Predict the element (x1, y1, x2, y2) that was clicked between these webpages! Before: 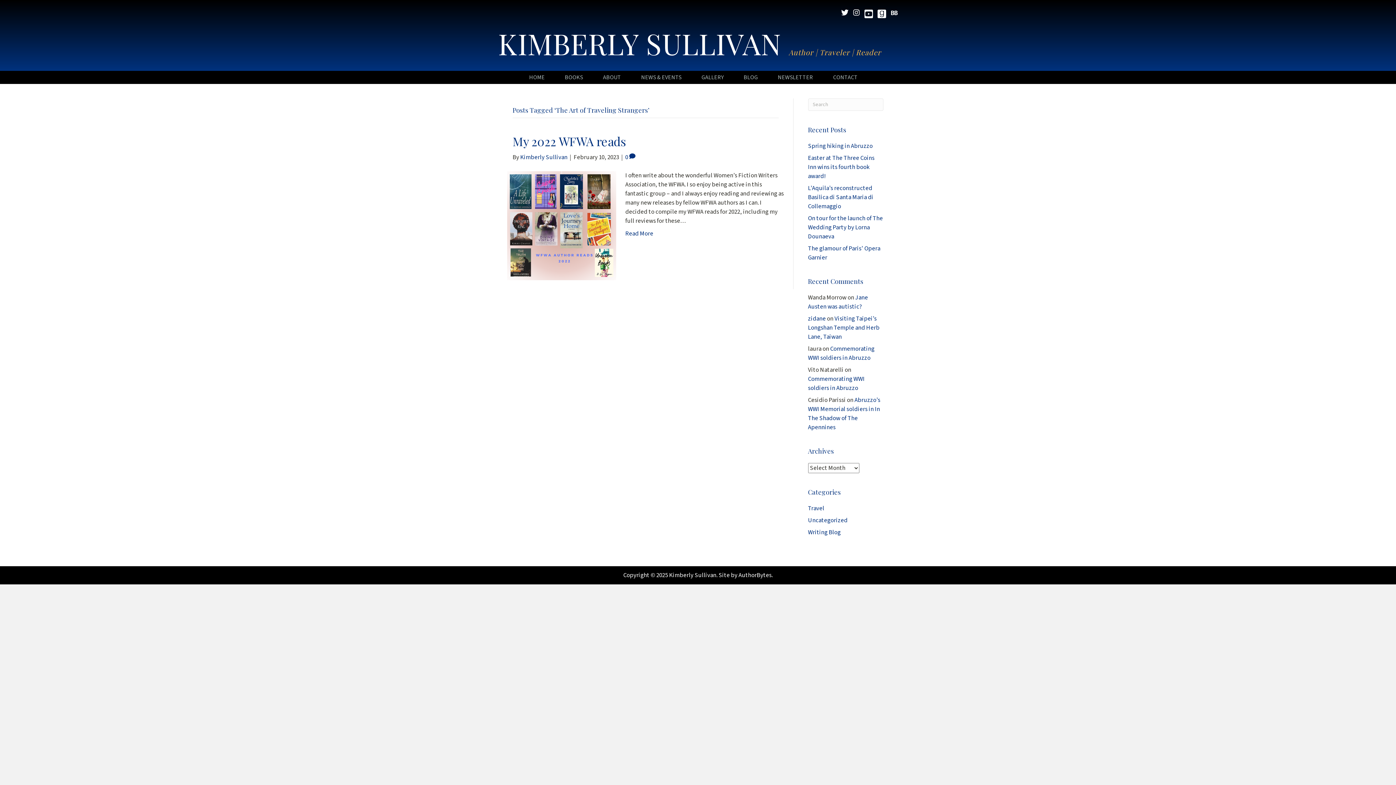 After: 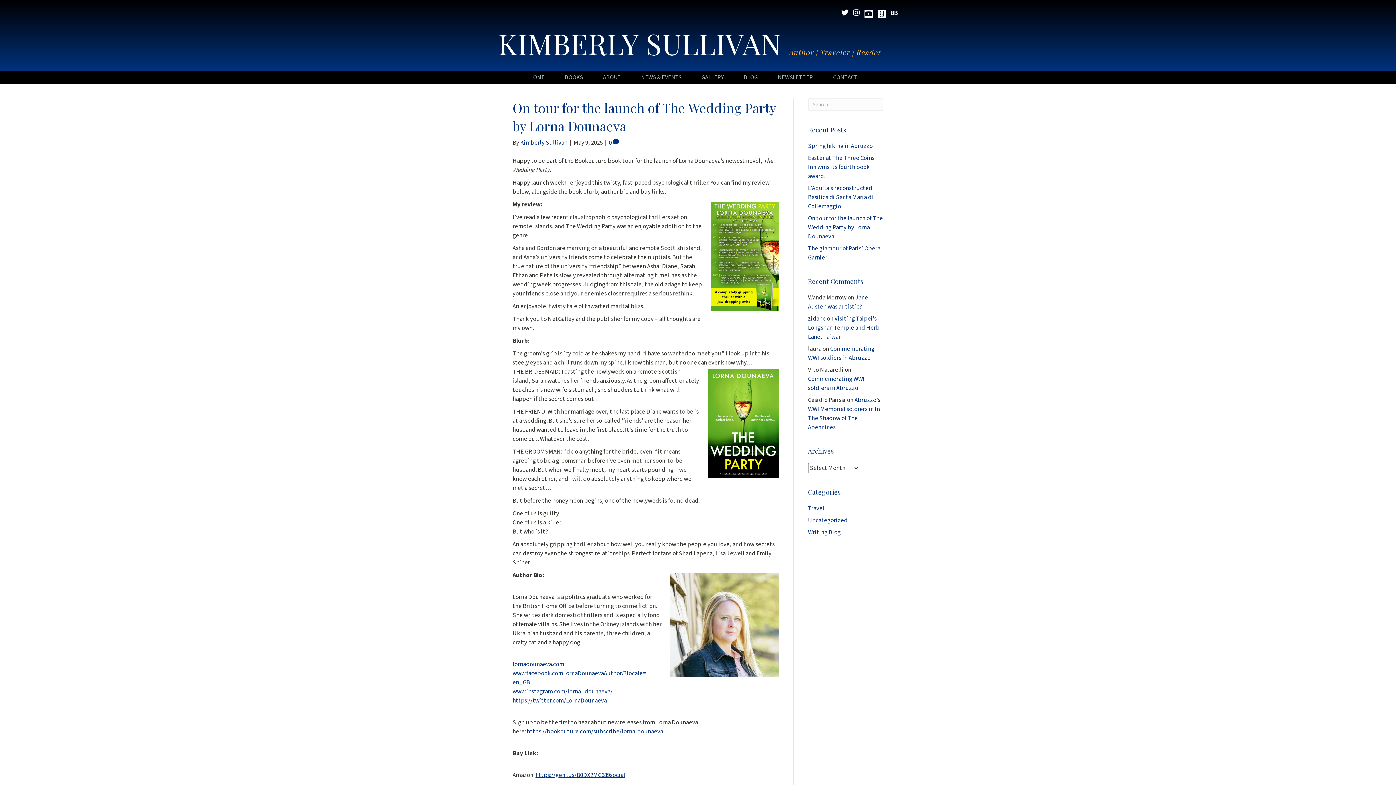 Action: label: On tour for the launch of The Wedding Party by Lorna Dounaeva bbox: (808, 214, 883, 241)